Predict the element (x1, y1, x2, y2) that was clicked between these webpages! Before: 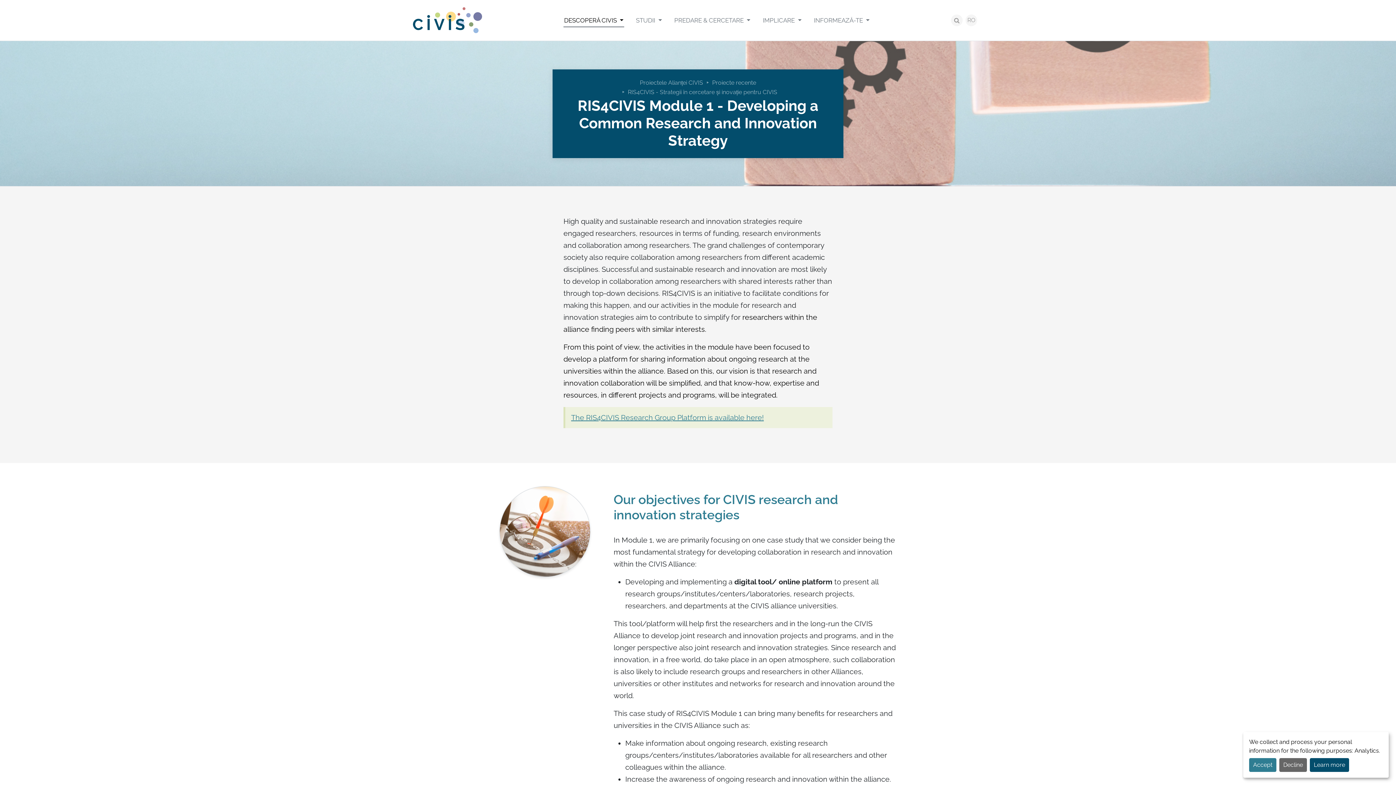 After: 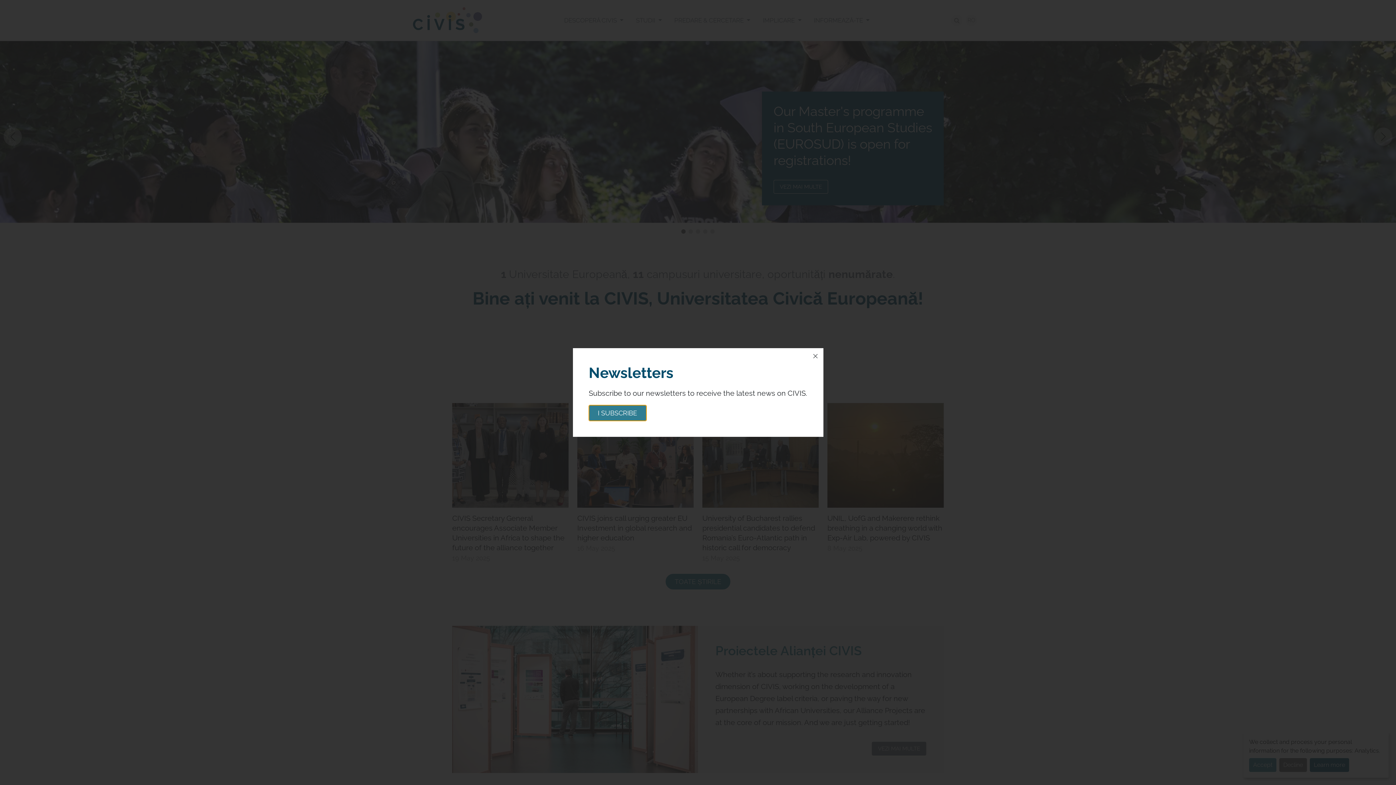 Action: bbox: (413, 7, 482, 33)